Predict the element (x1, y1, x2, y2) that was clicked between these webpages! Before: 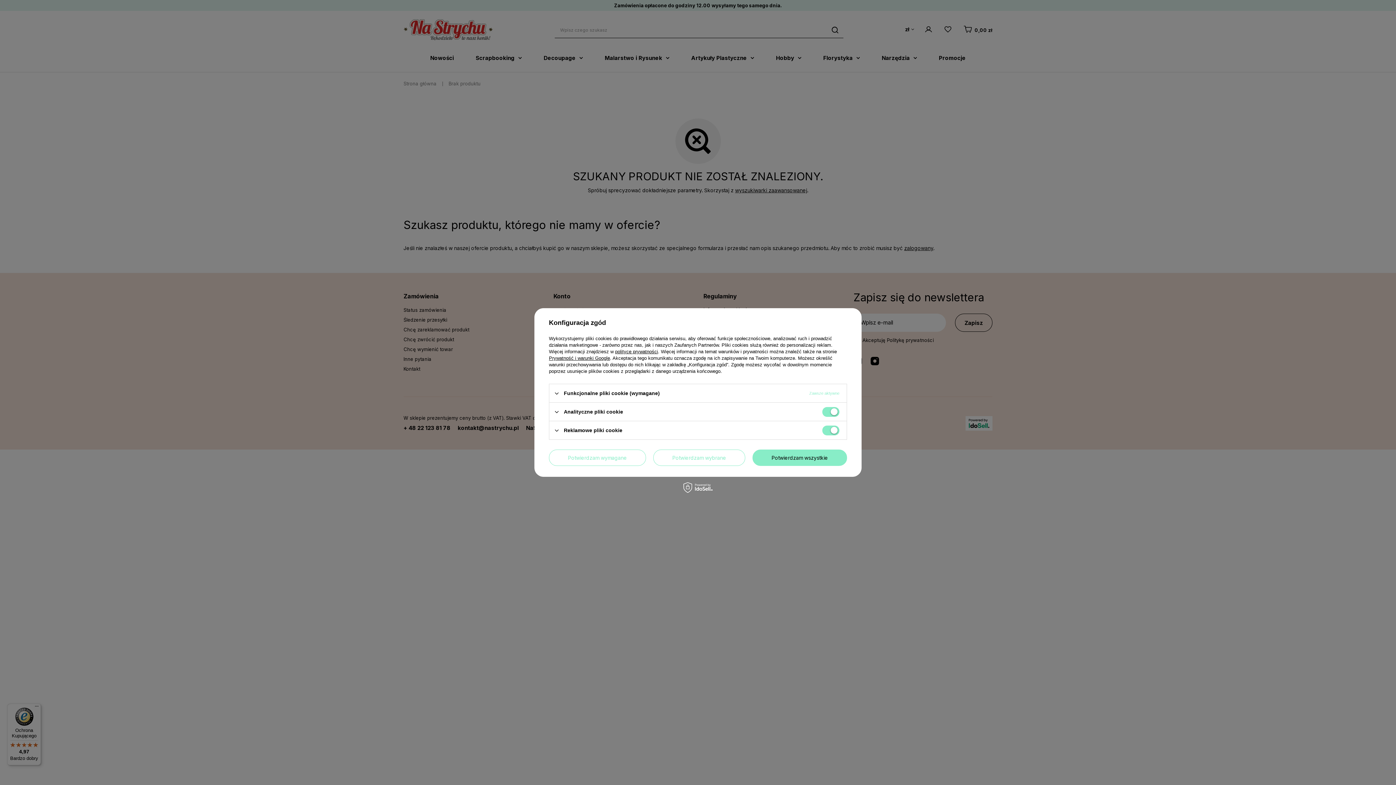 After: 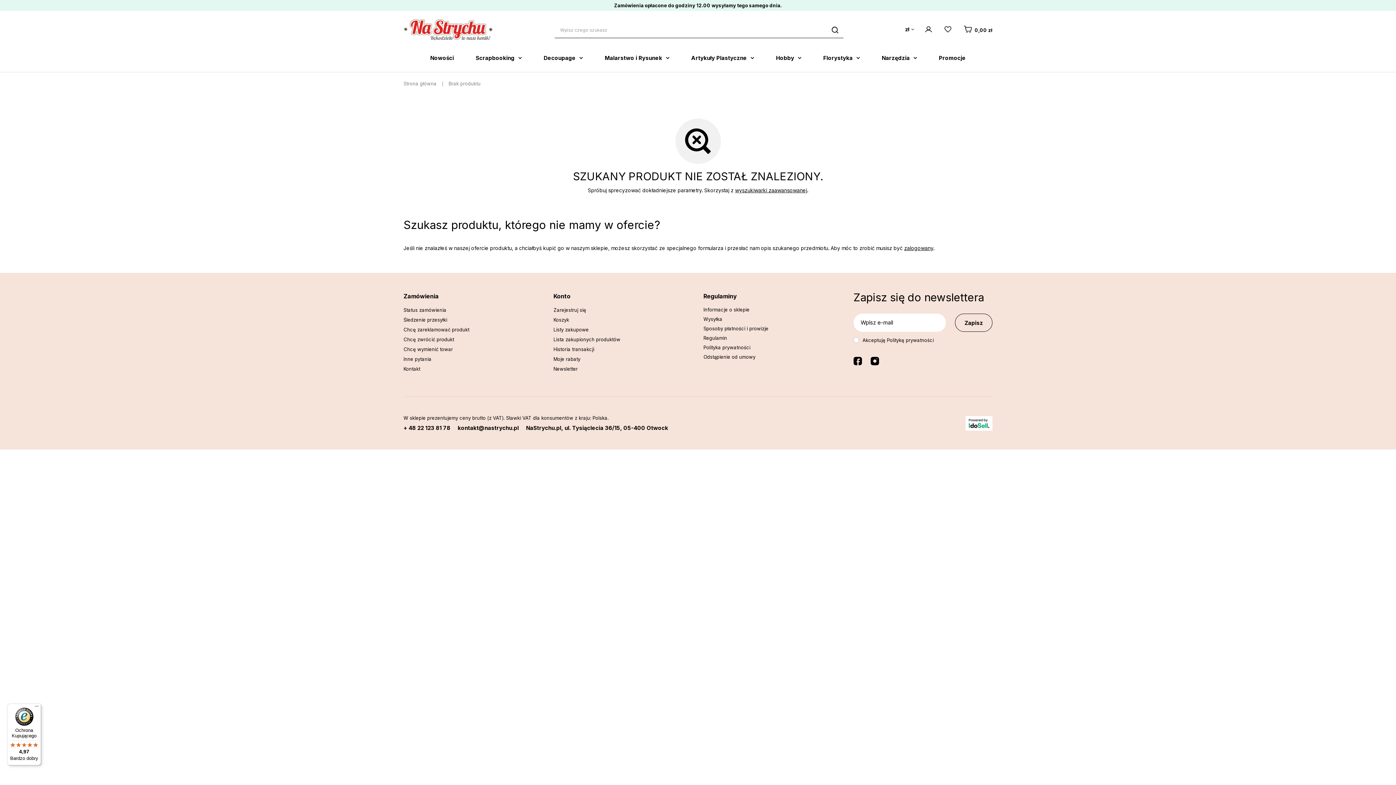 Action: label: Potwierdzam wymagane bbox: (549, 449, 646, 466)